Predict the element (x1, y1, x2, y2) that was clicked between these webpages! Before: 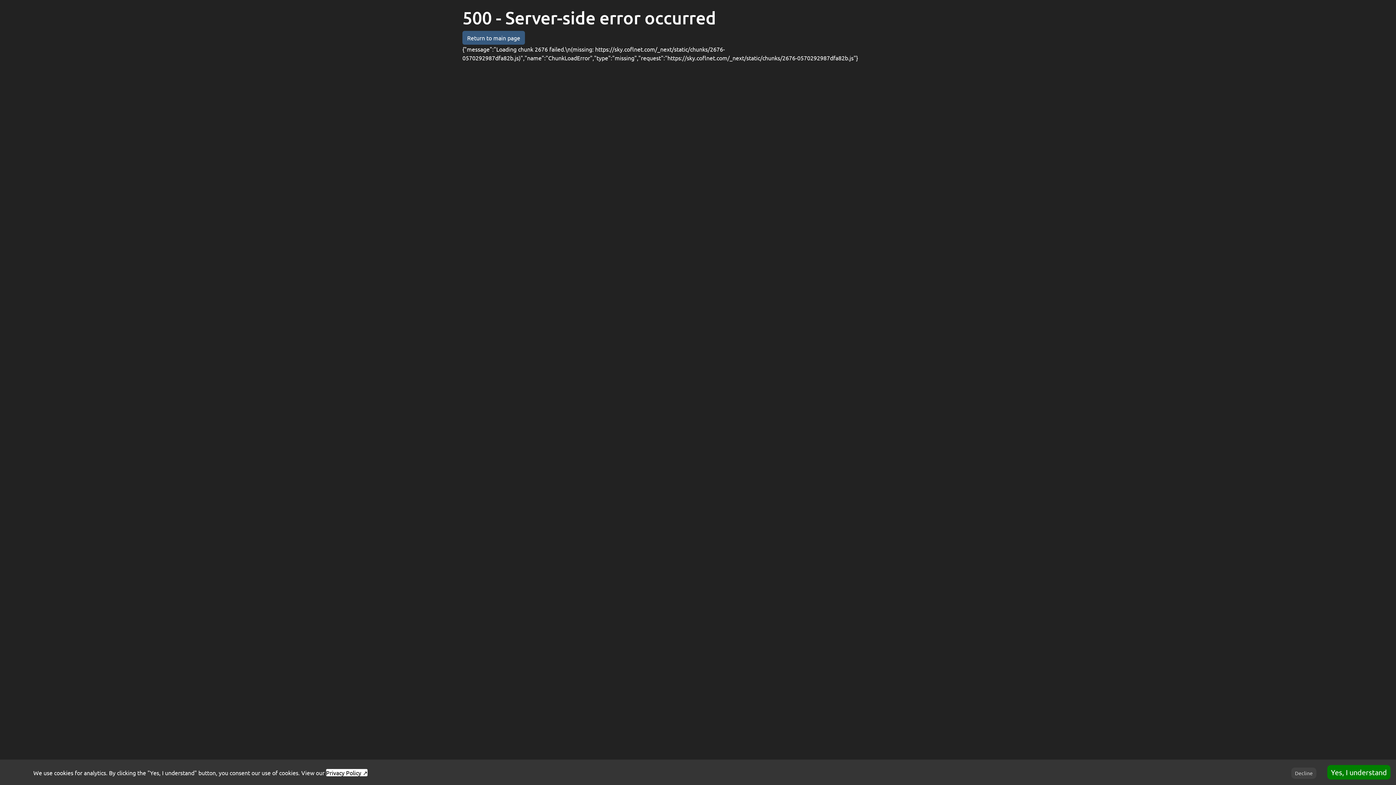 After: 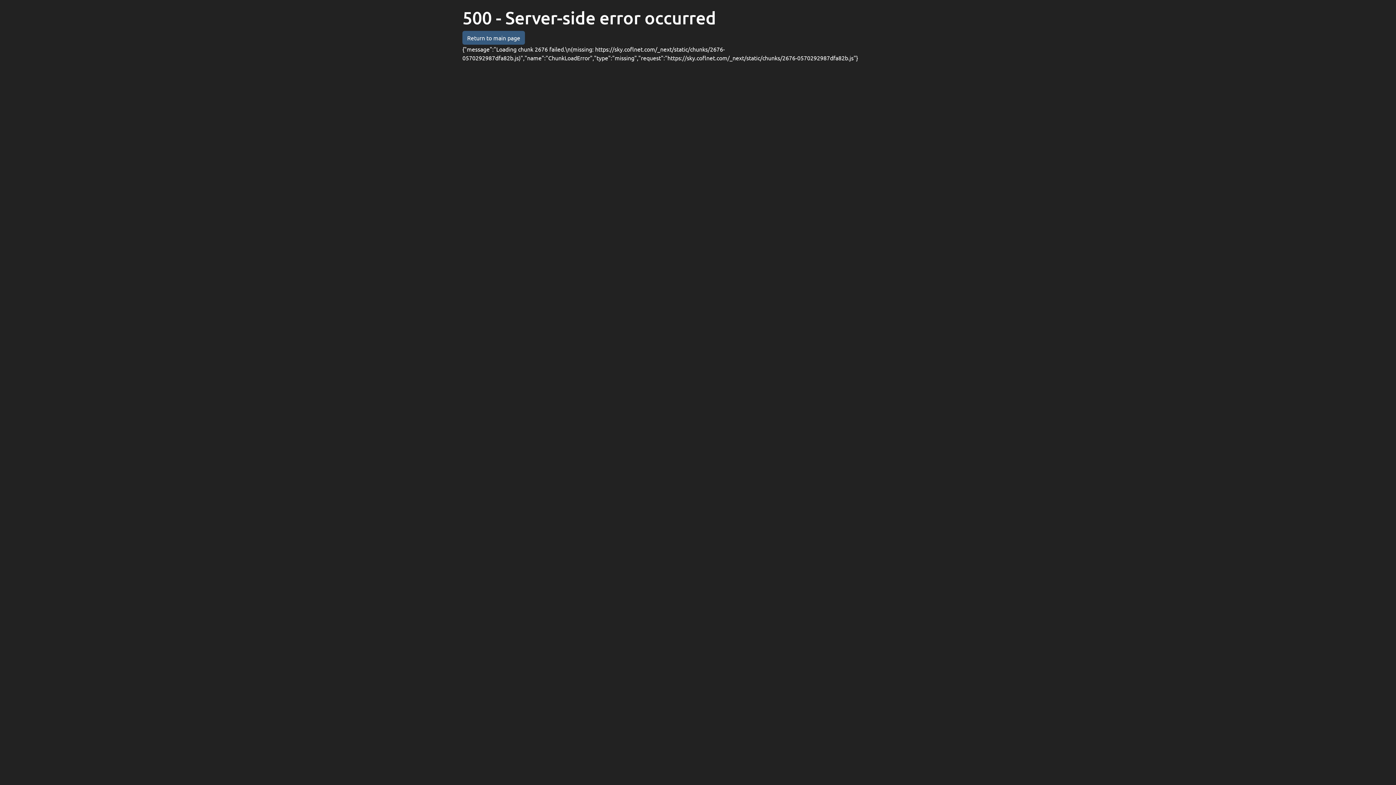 Action: label: Accept cookies bbox: (1327, 765, 1390, 780)